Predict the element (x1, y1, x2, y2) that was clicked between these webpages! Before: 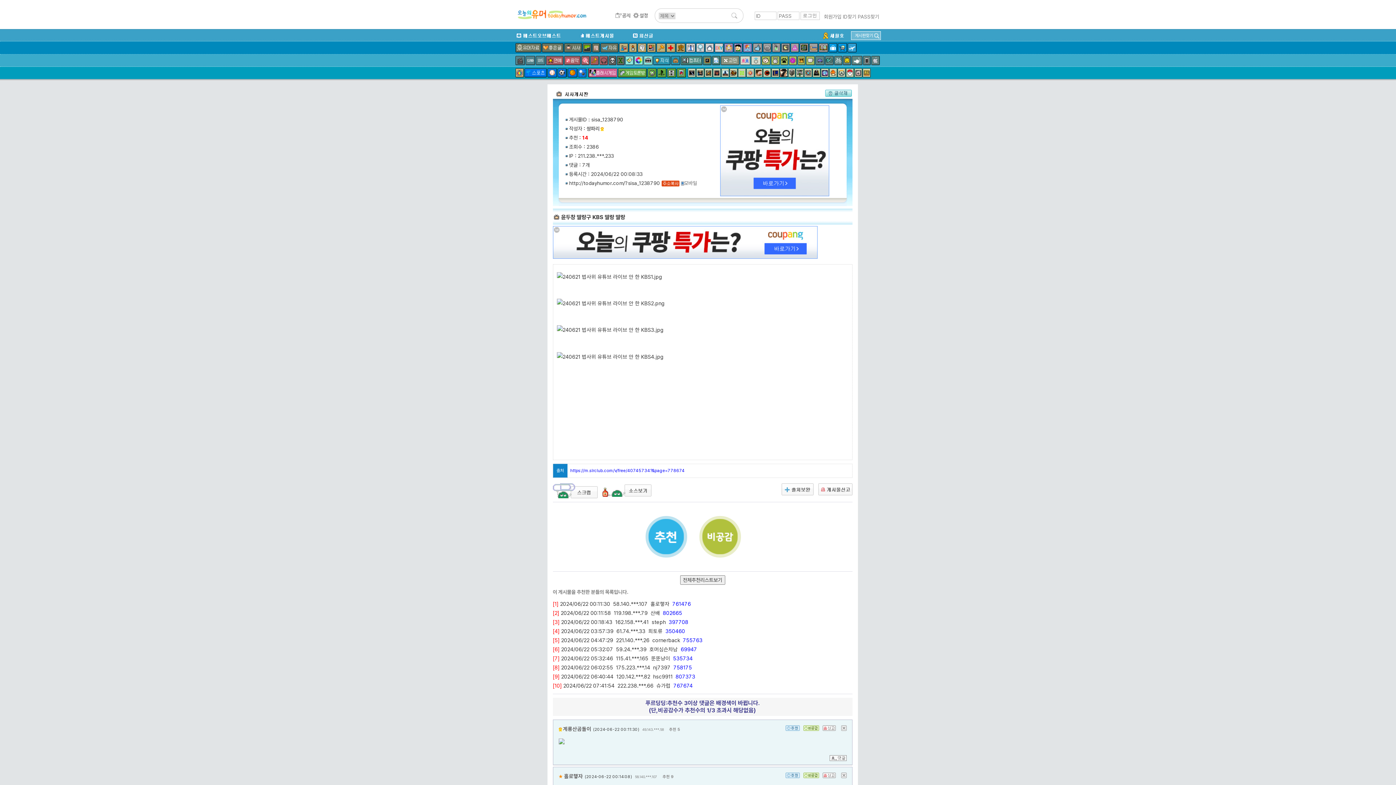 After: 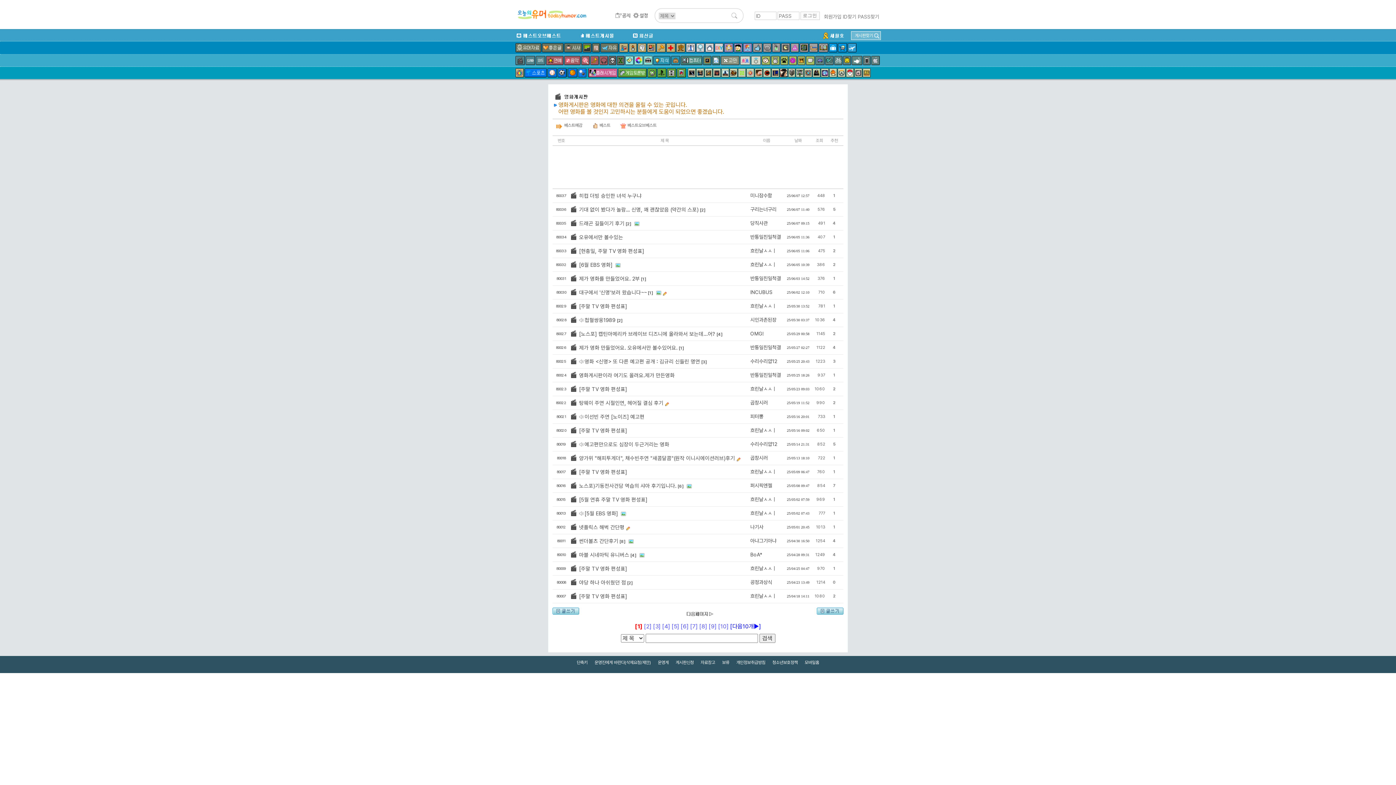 Action: bbox: (515, 56, 524, 65)